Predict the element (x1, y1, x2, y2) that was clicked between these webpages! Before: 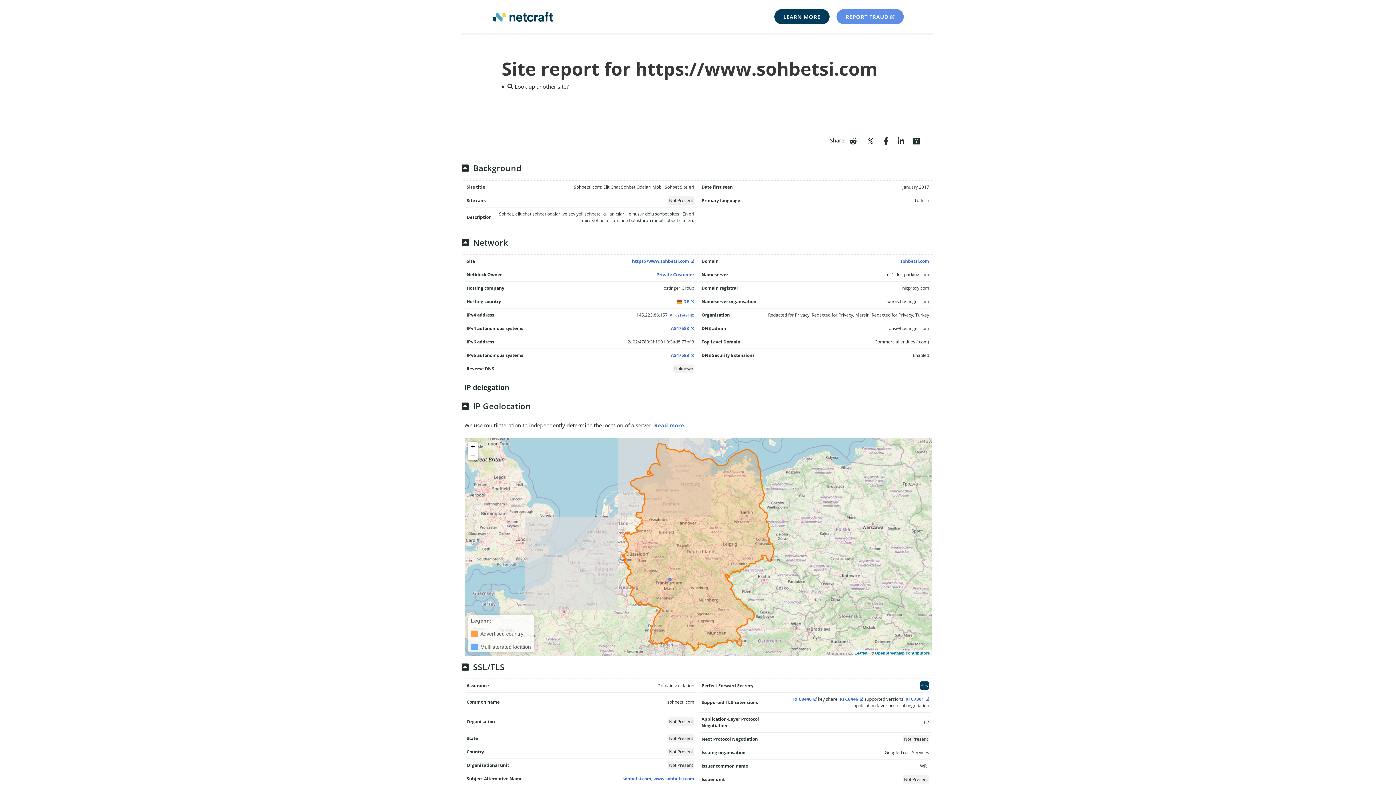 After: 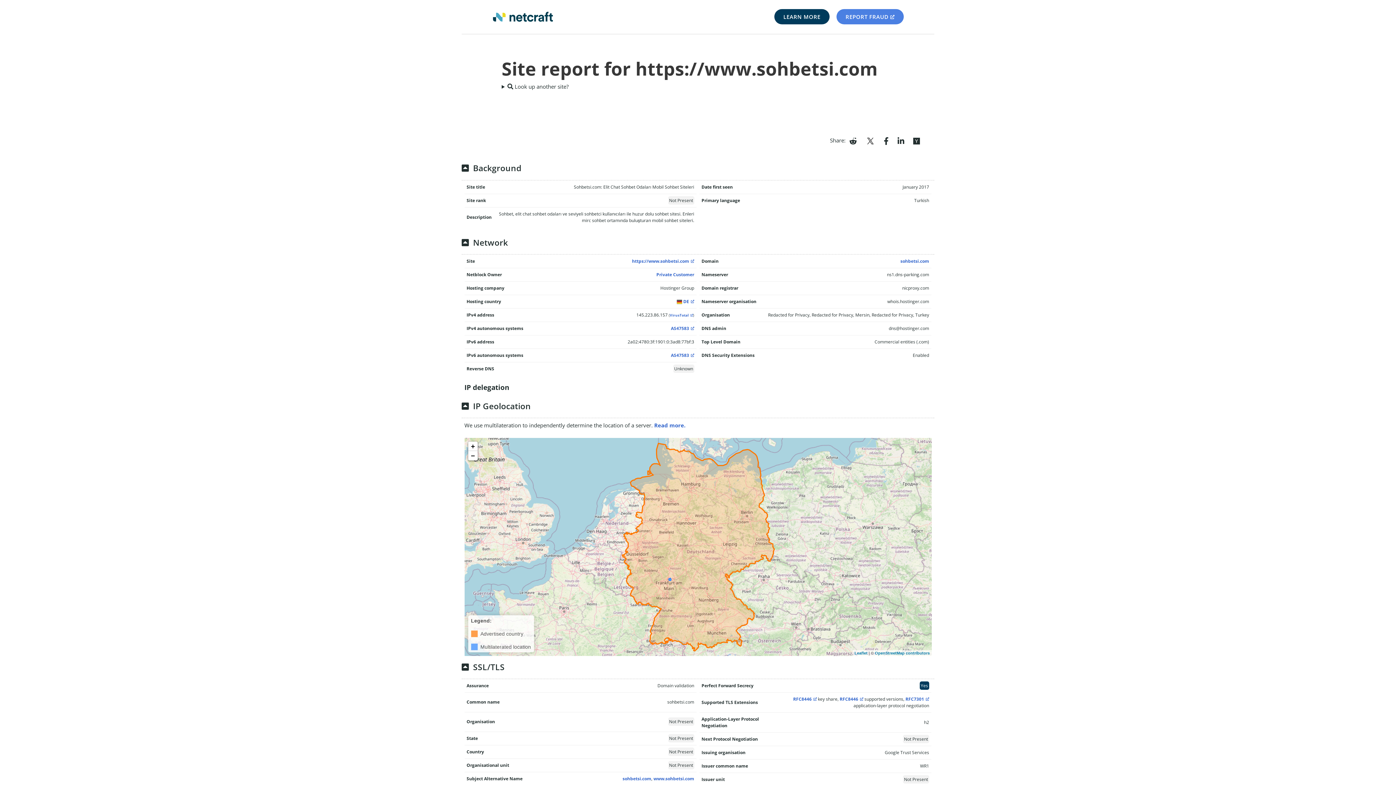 Action: bbox: (836, 9, 903, 24) label: REPORT FRAUD